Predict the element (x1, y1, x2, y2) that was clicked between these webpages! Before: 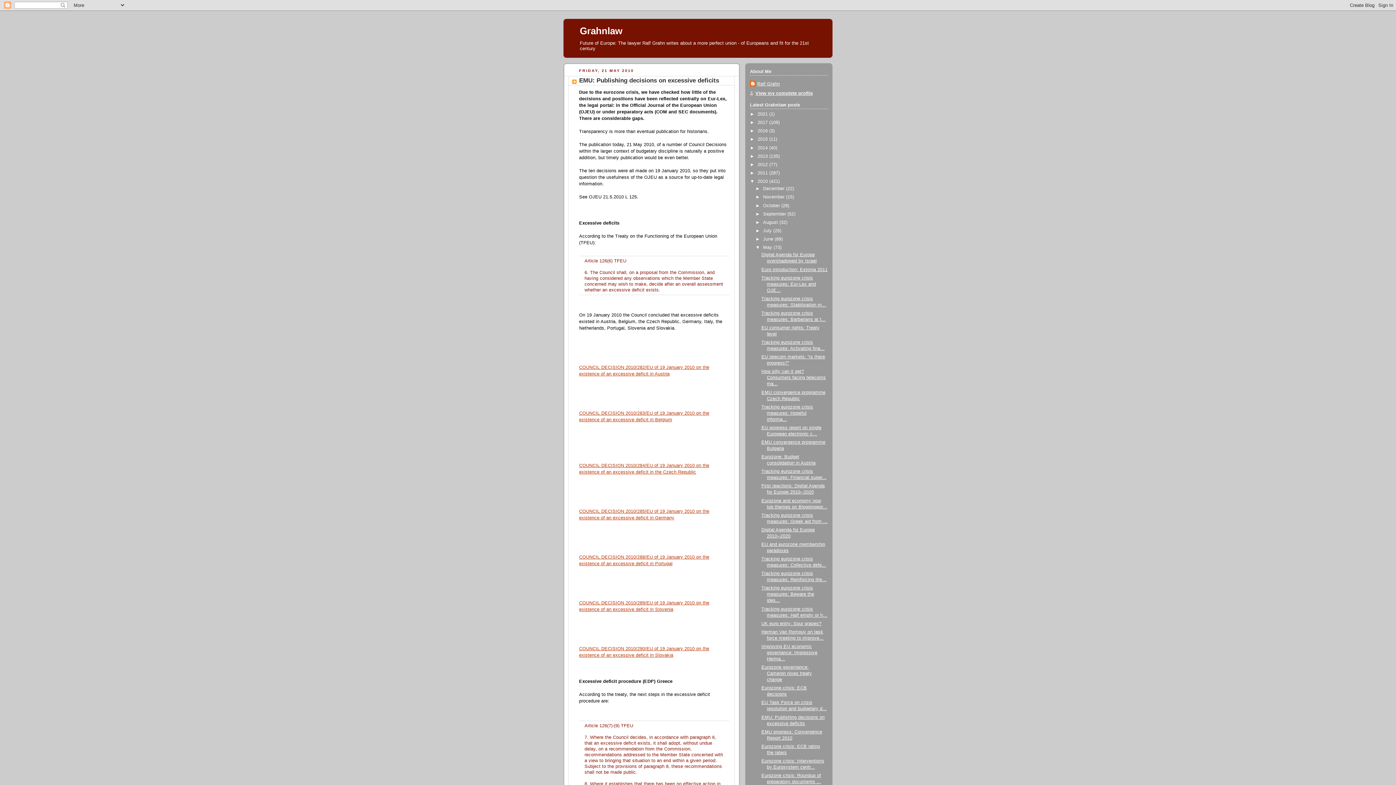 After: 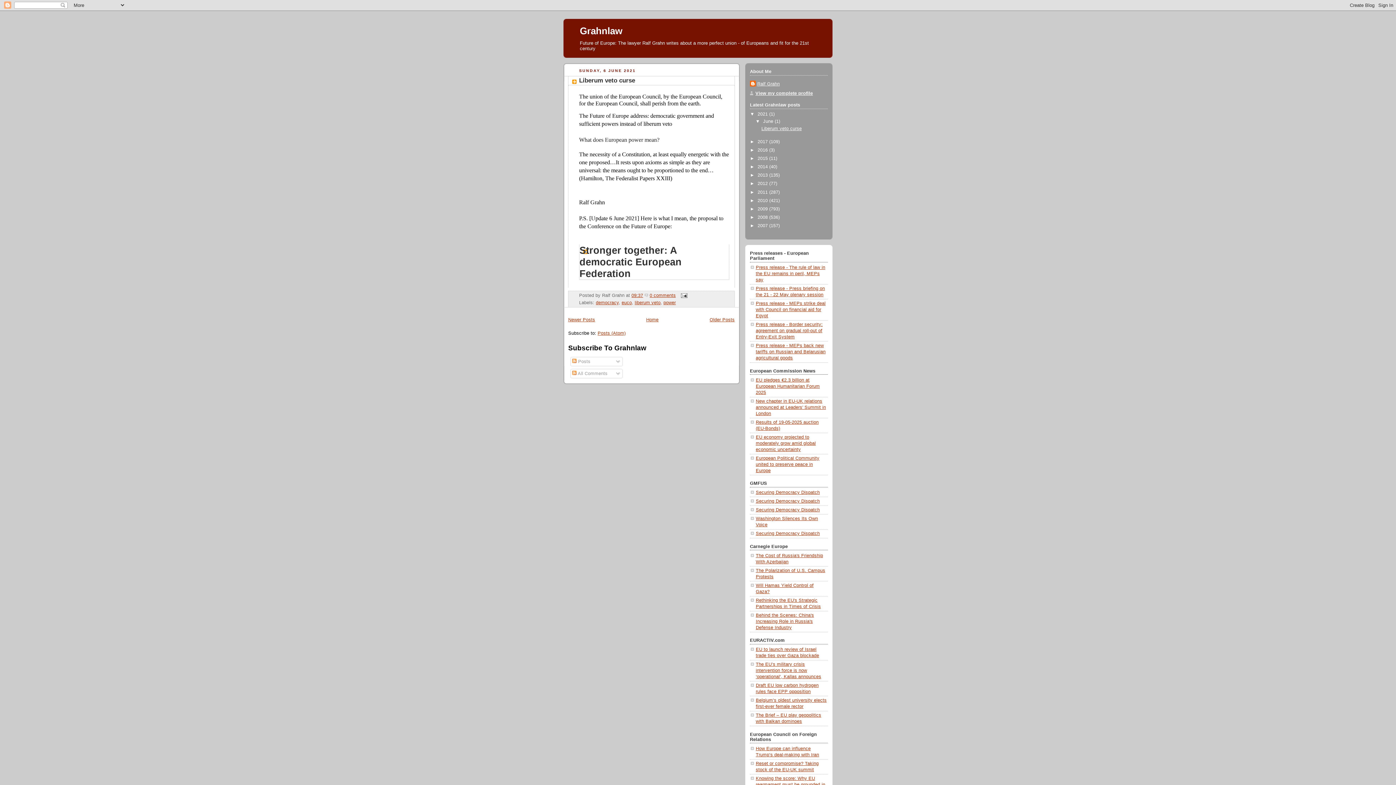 Action: bbox: (757, 111, 769, 116) label: 2021 